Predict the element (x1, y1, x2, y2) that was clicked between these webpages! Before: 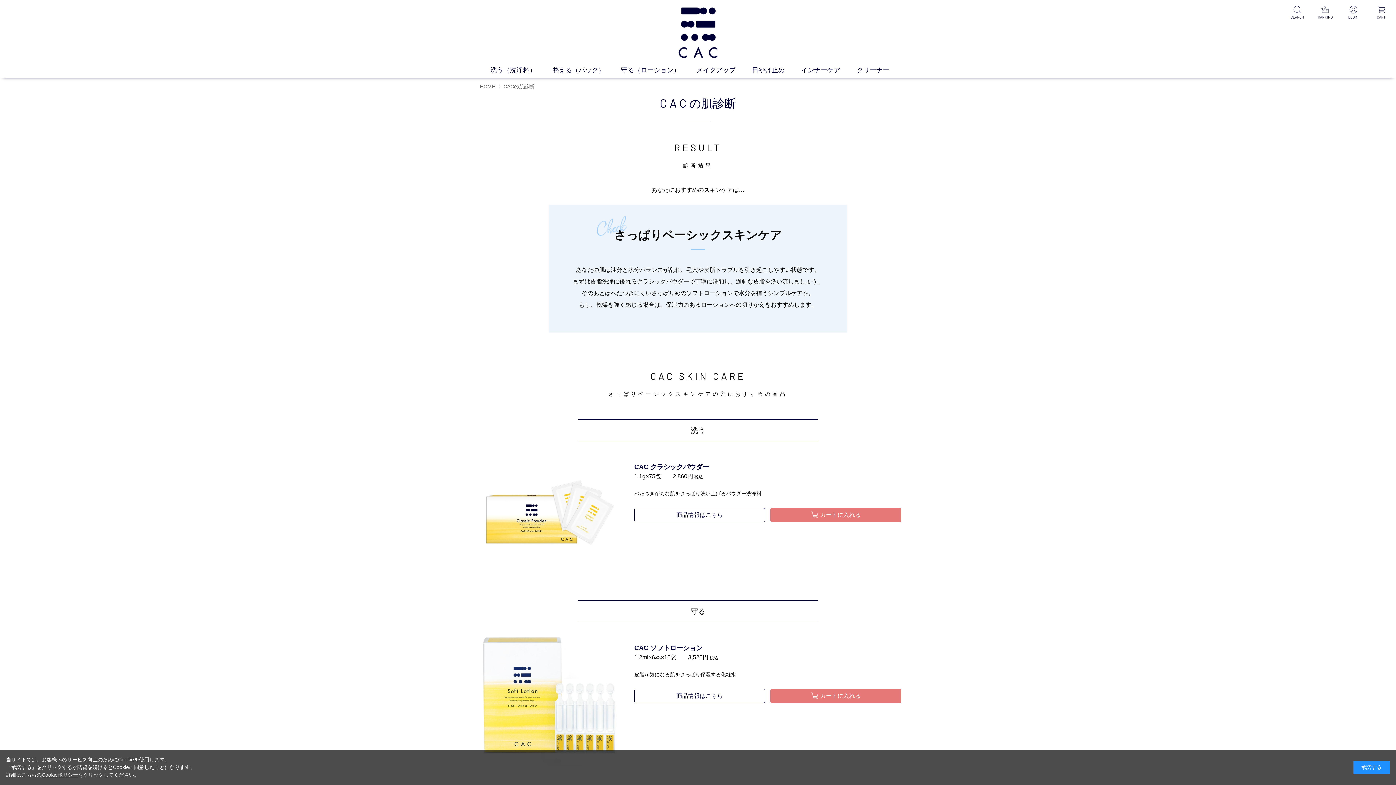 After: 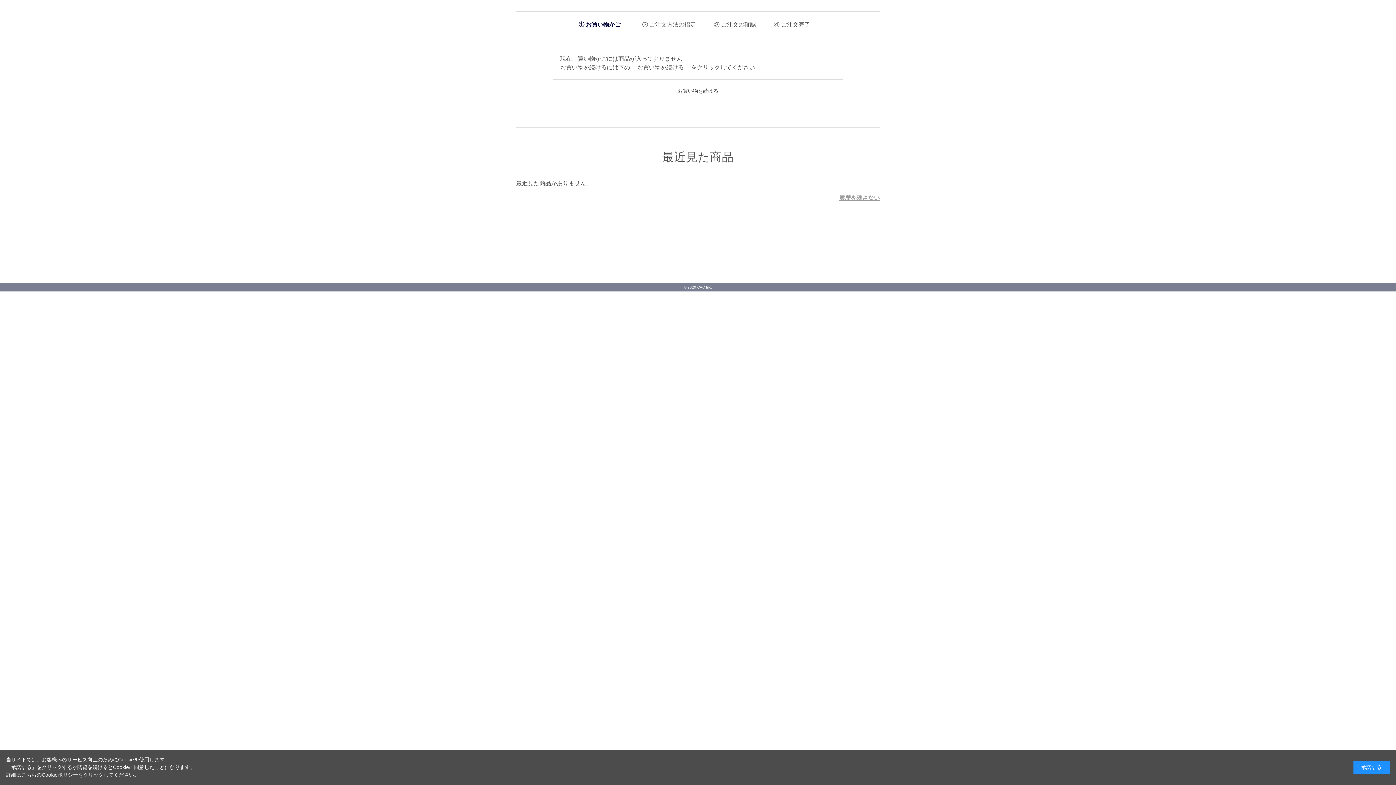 Action: label: CART bbox: (1372, 5, 1390, 20)